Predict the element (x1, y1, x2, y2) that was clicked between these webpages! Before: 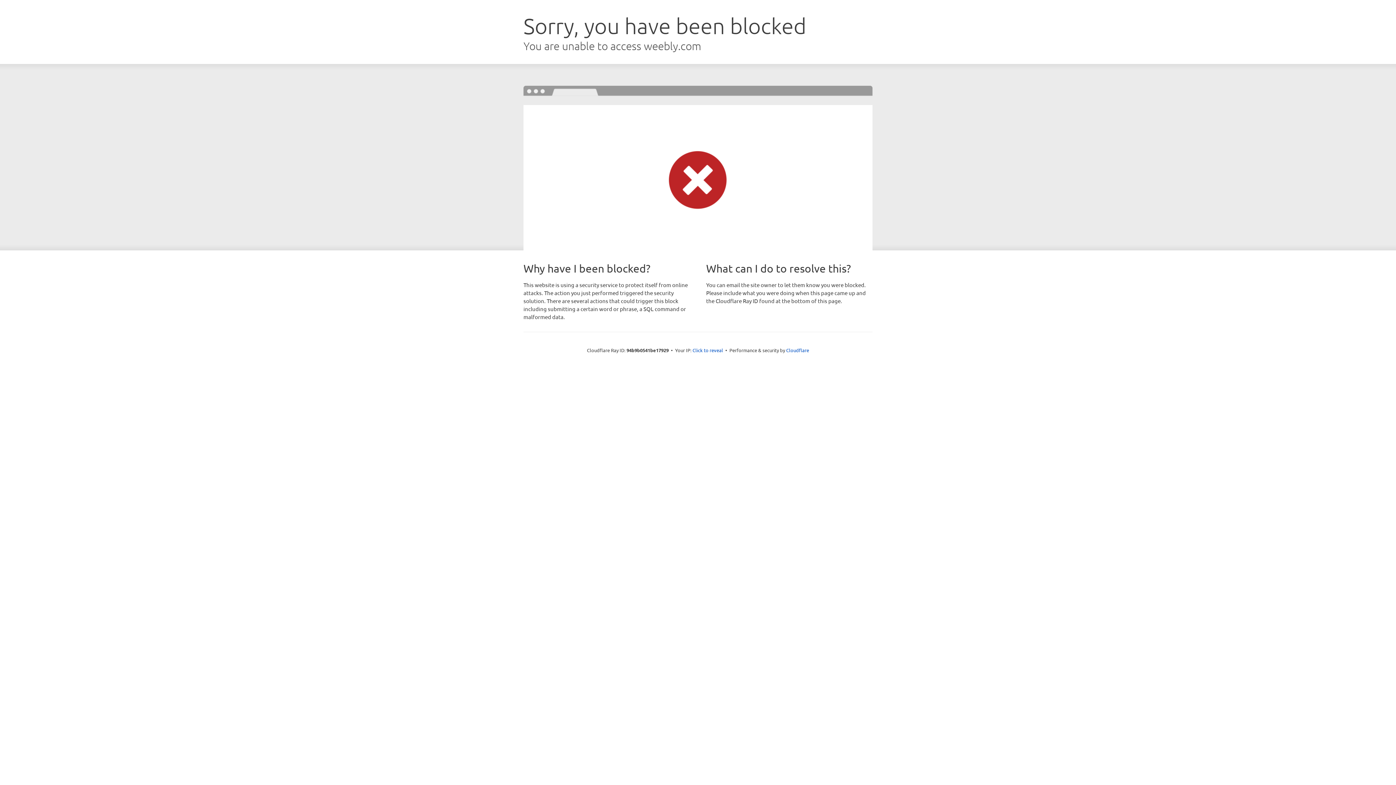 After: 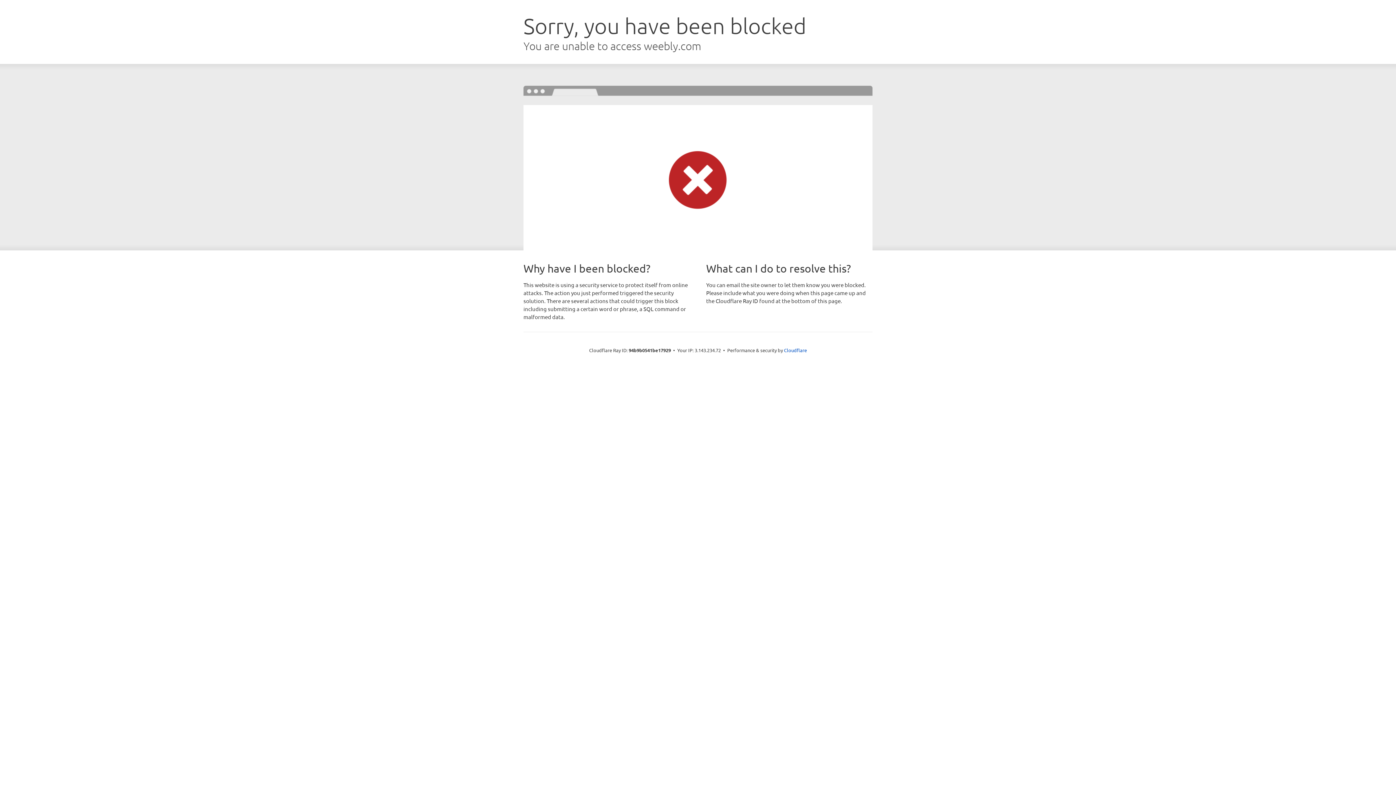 Action: label: Click to reveal bbox: (692, 346, 723, 353)